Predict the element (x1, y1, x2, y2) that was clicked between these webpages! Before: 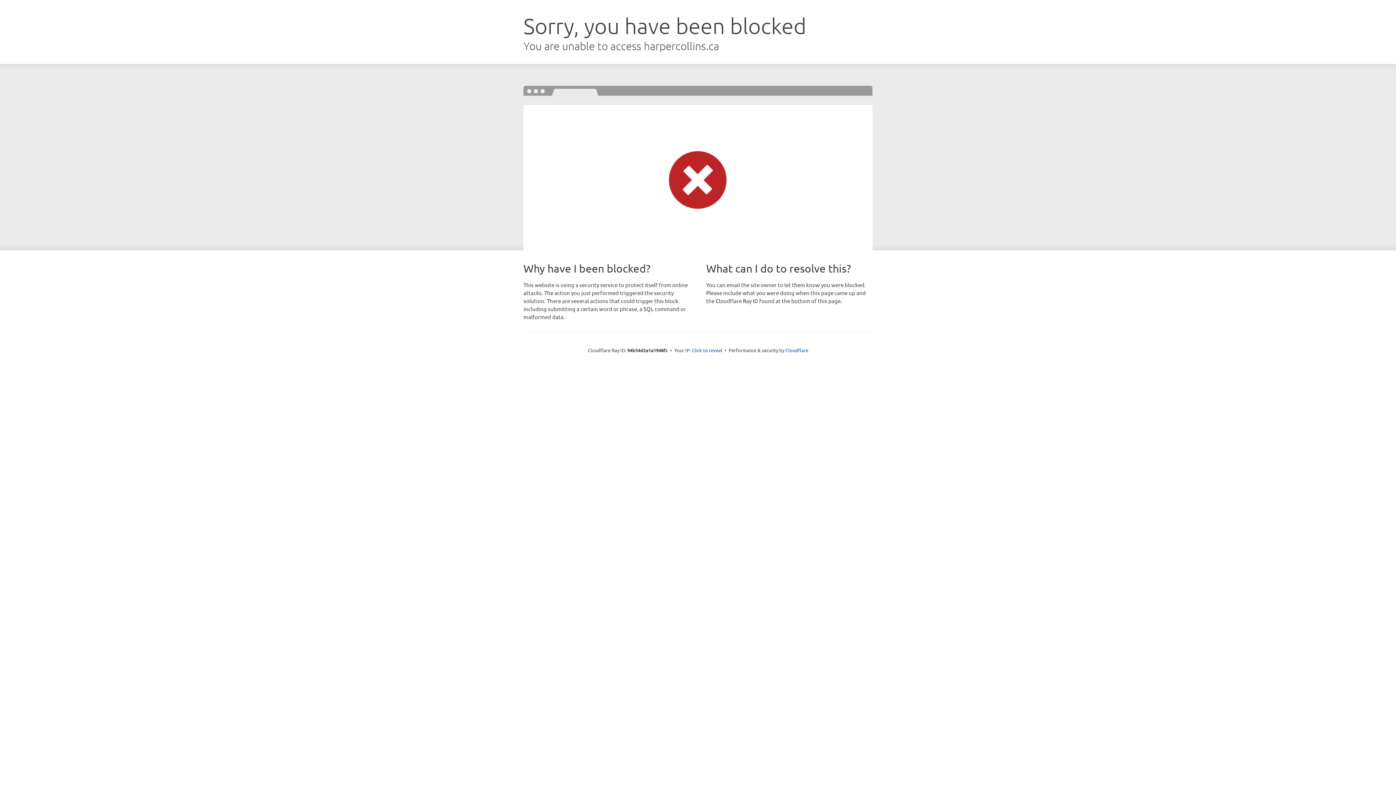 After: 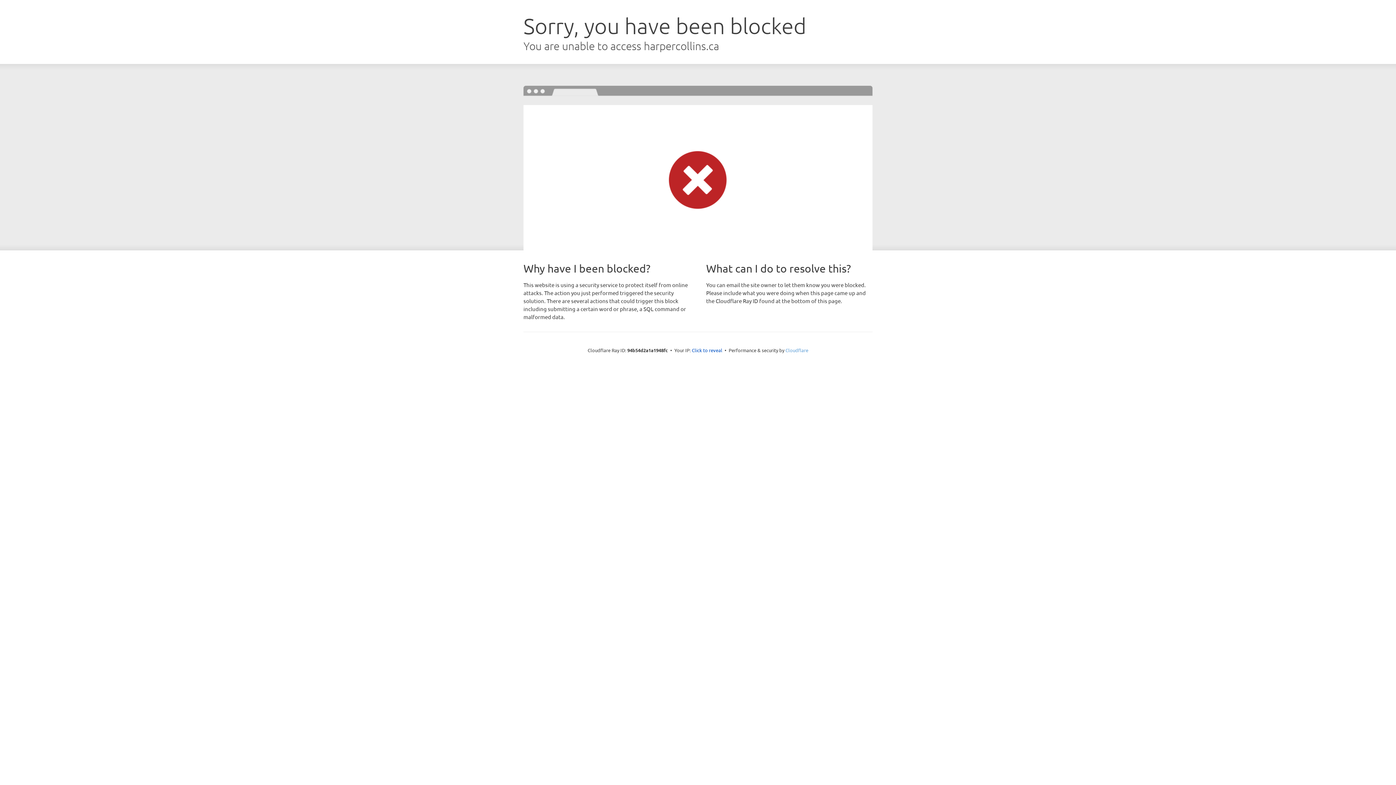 Action: bbox: (785, 347, 808, 353) label: Cloudflare